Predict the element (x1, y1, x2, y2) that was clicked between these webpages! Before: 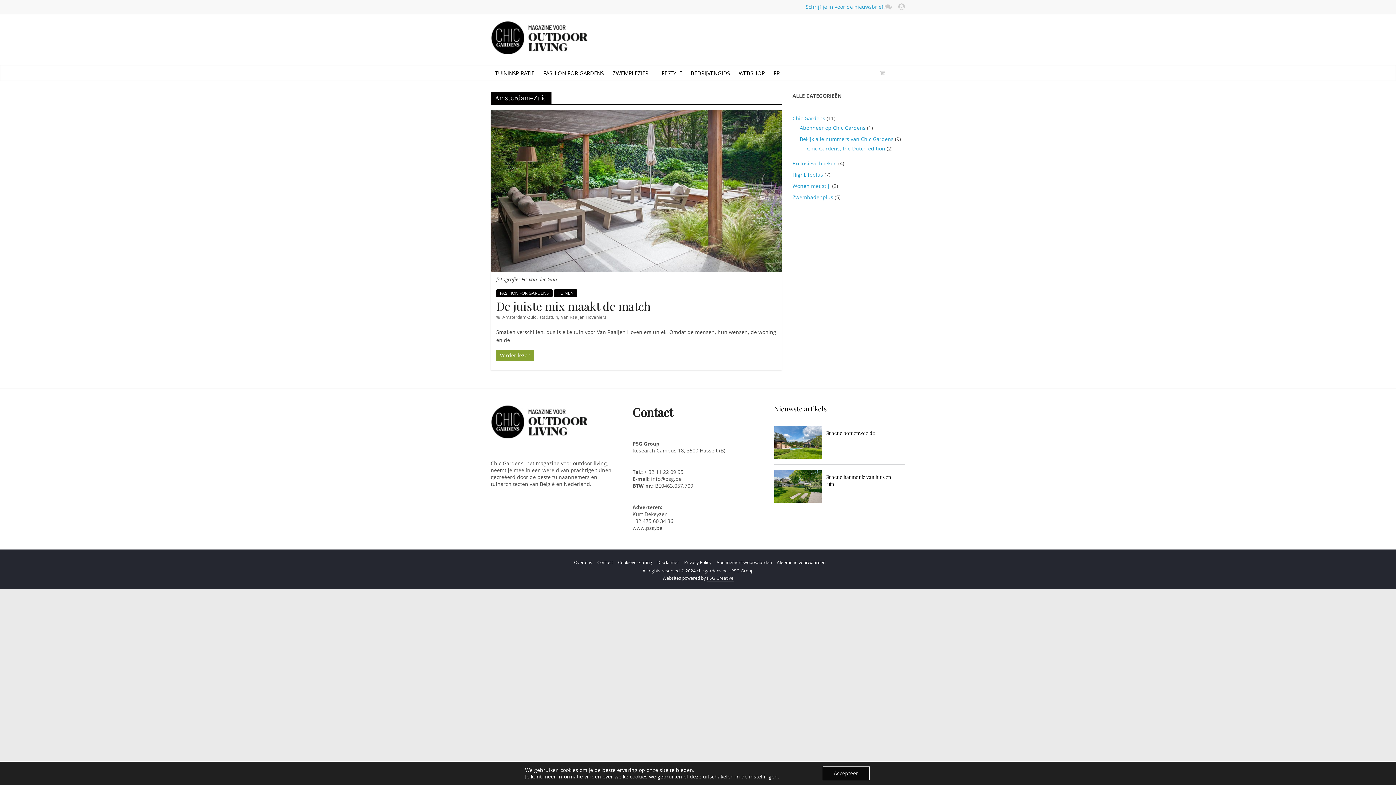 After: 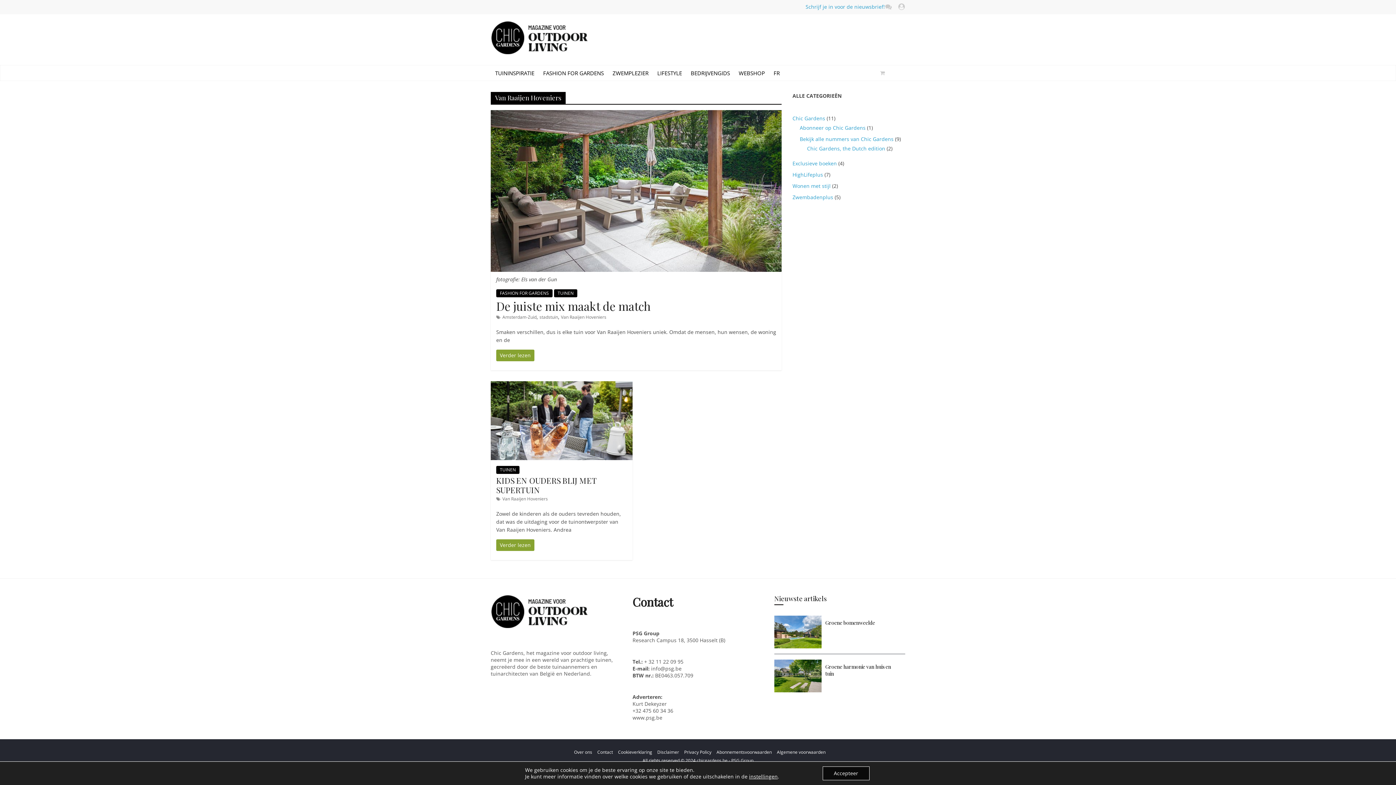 Action: label: Van Raaijen Hoveniers bbox: (561, 314, 606, 320)